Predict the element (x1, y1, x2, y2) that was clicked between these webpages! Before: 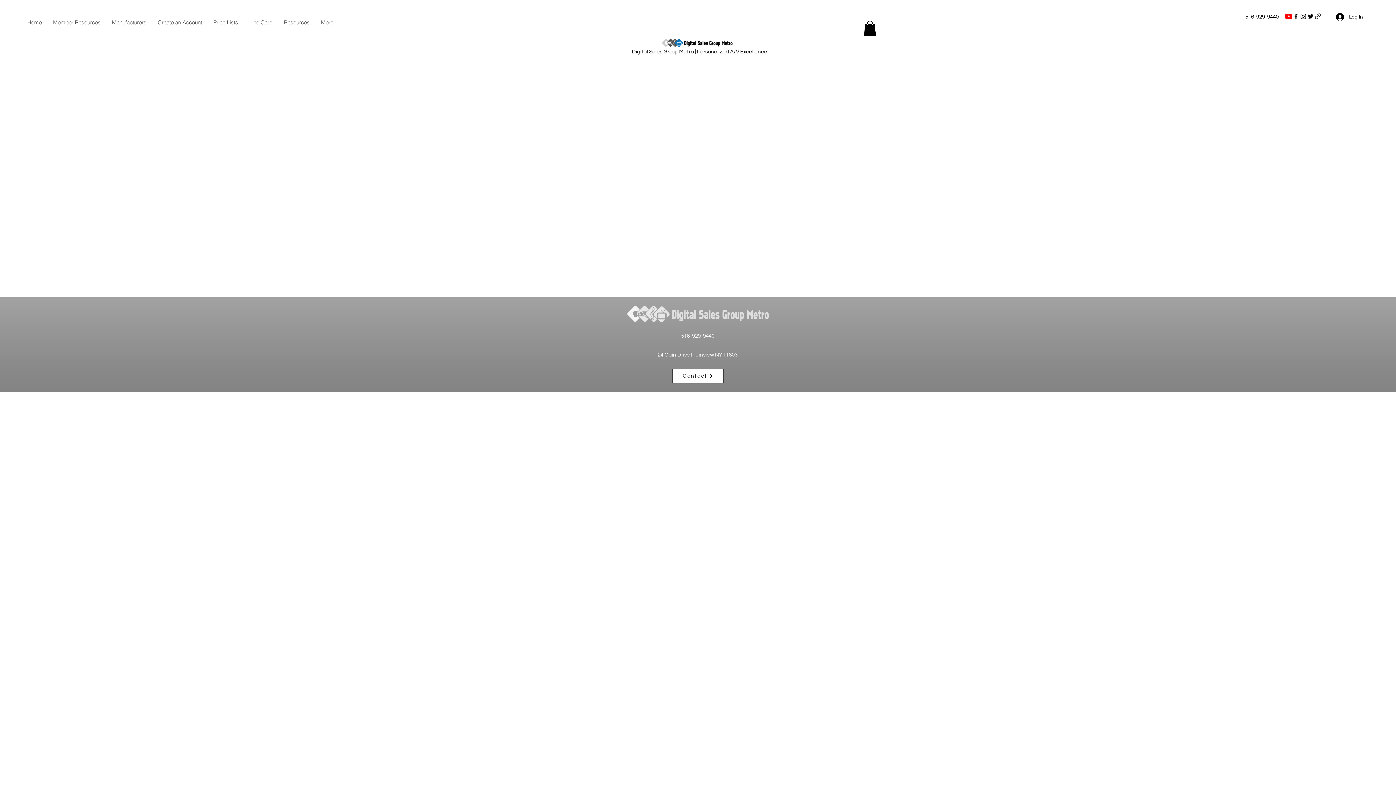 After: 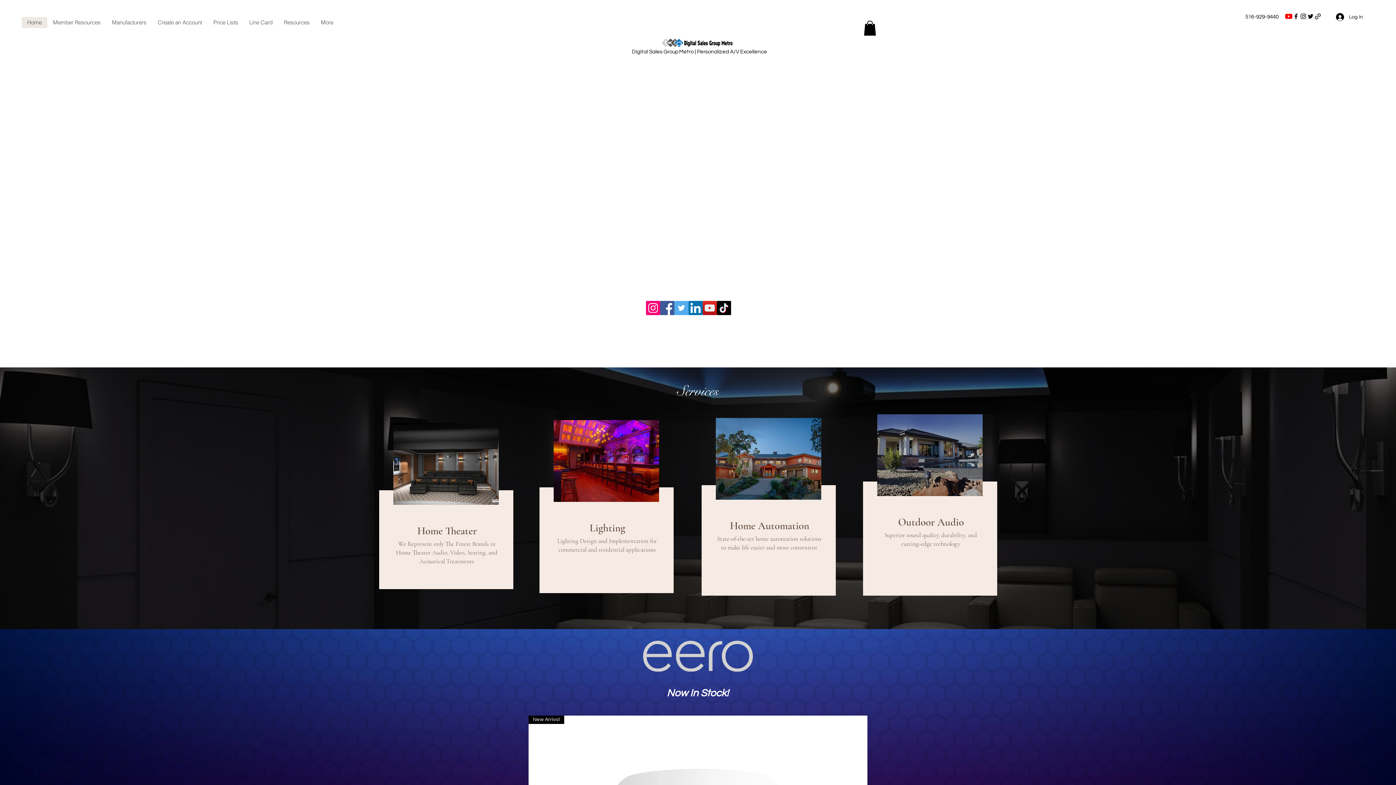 Action: bbox: (661, 38, 732, 47)